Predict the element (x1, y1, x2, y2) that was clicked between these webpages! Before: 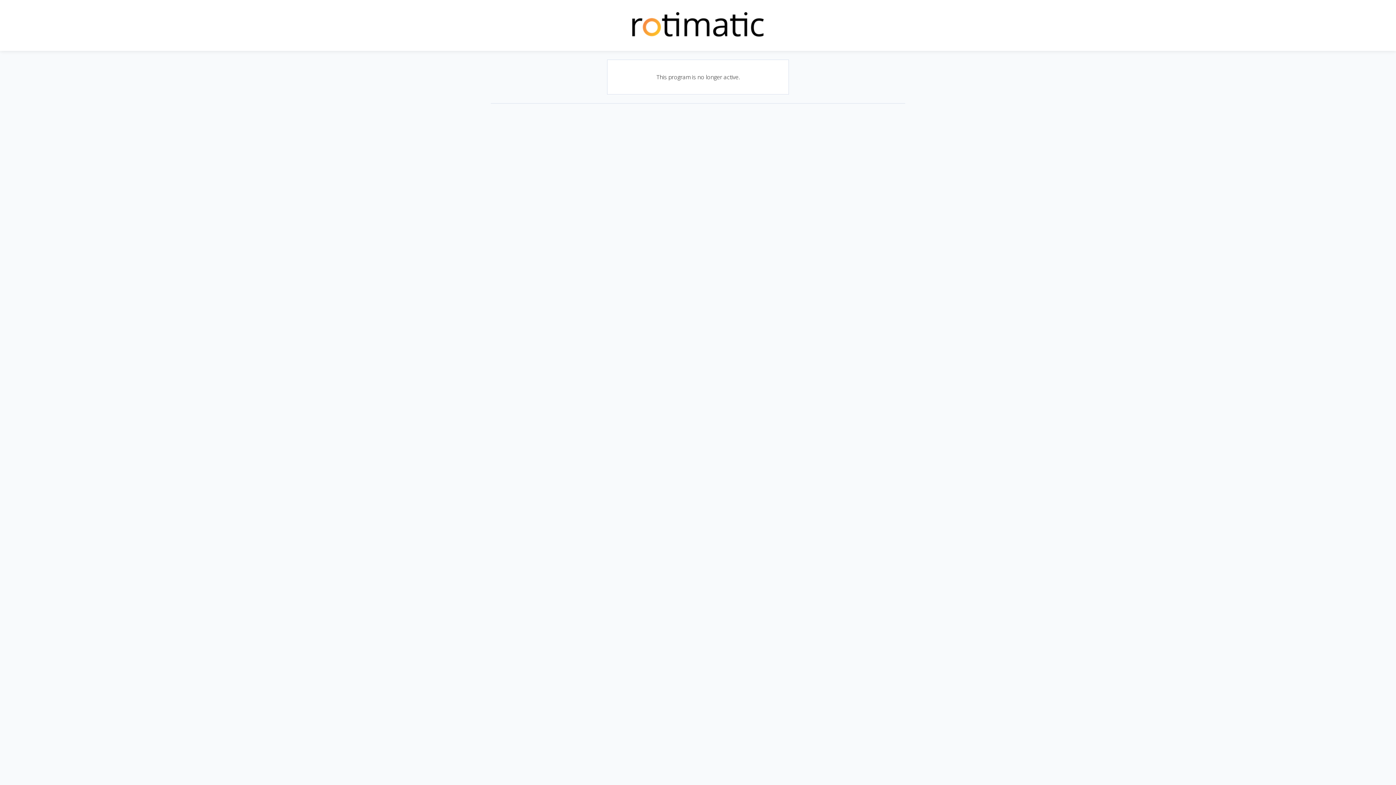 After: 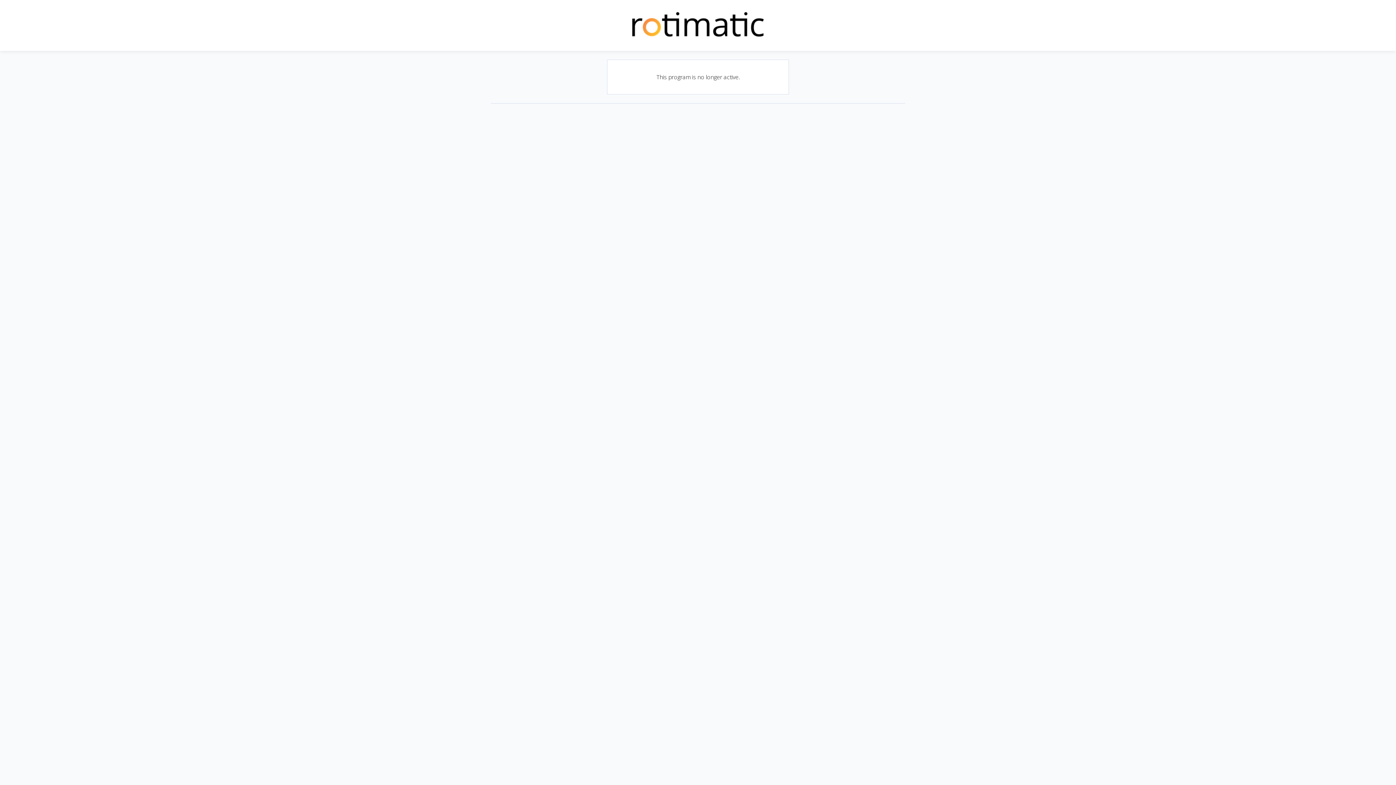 Action: bbox: (632, 11, 764, 37)